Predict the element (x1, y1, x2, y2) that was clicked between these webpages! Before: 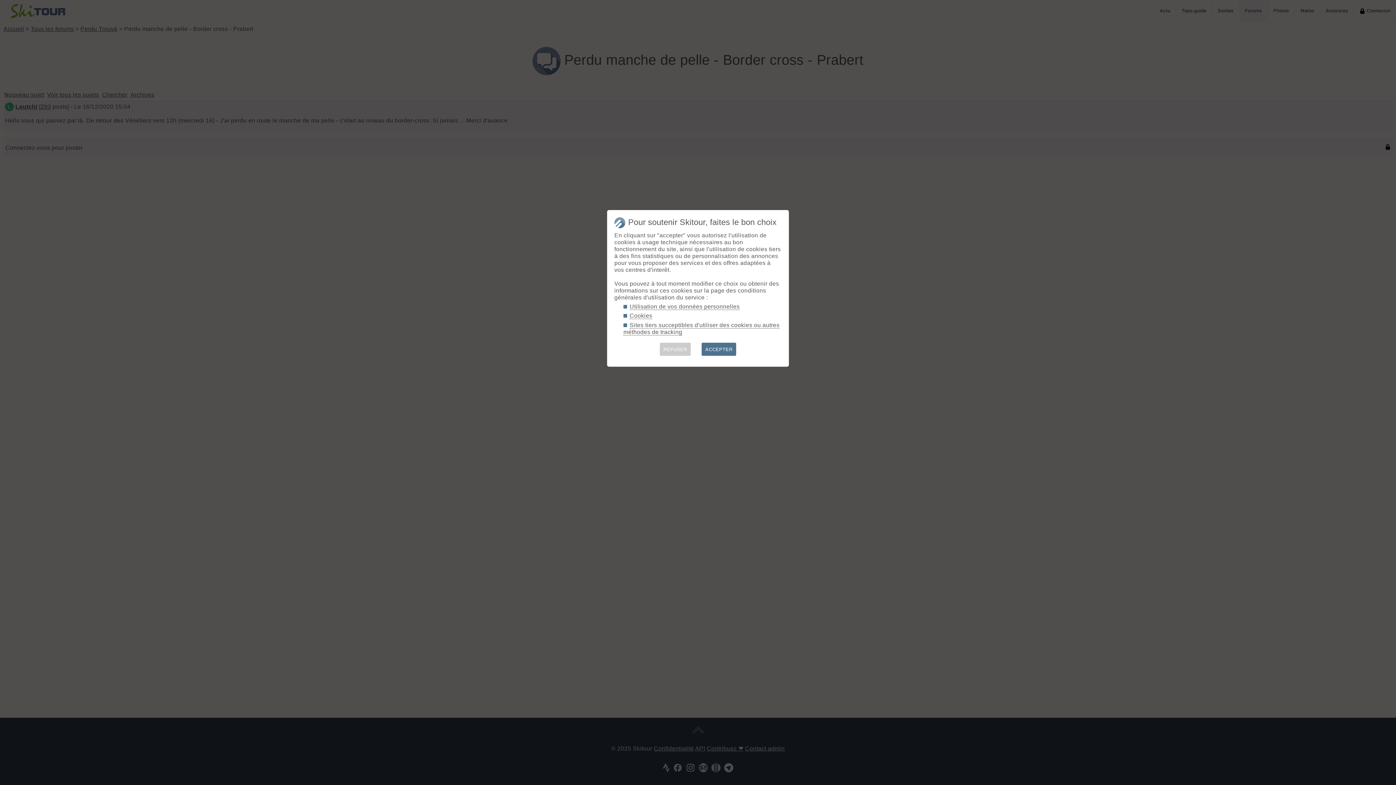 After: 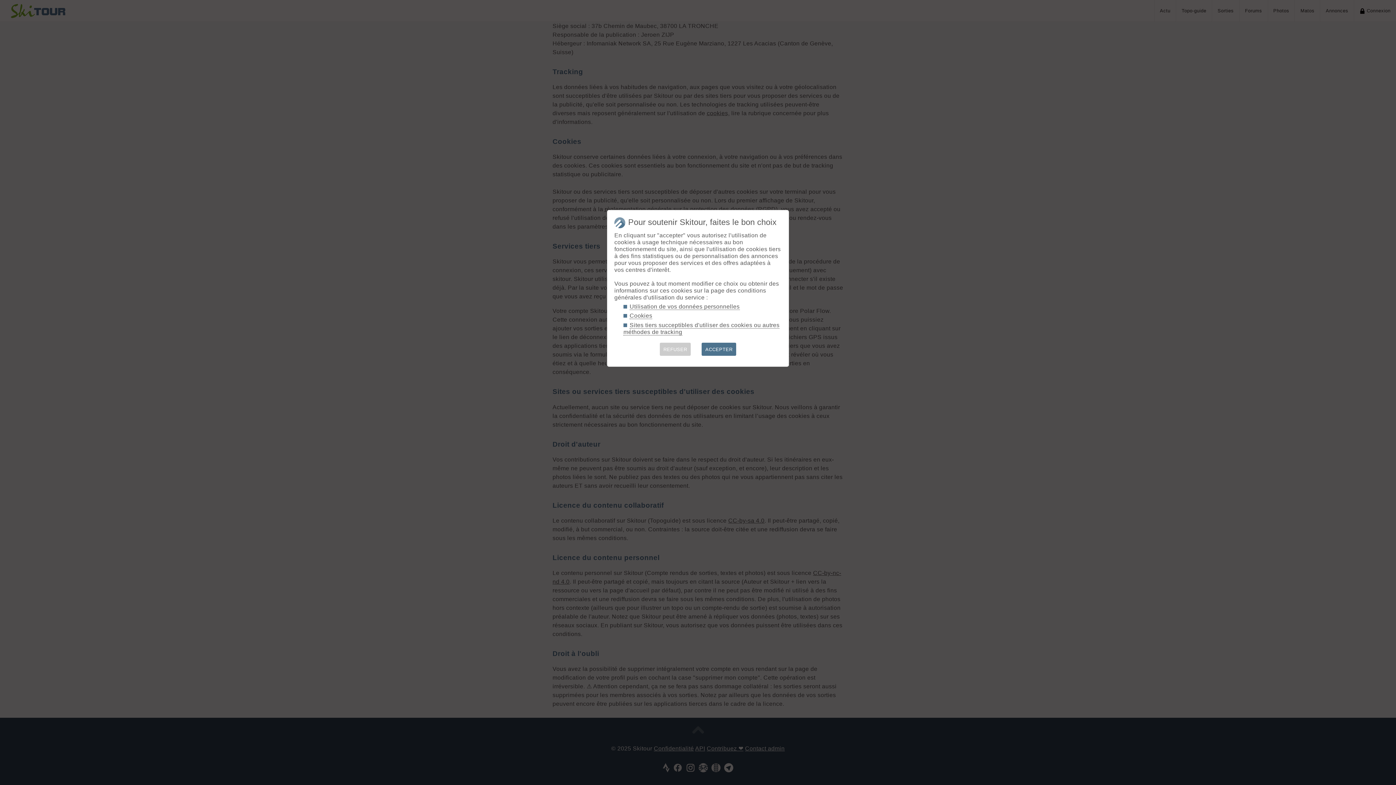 Action: label: Cookies bbox: (629, 312, 652, 319)